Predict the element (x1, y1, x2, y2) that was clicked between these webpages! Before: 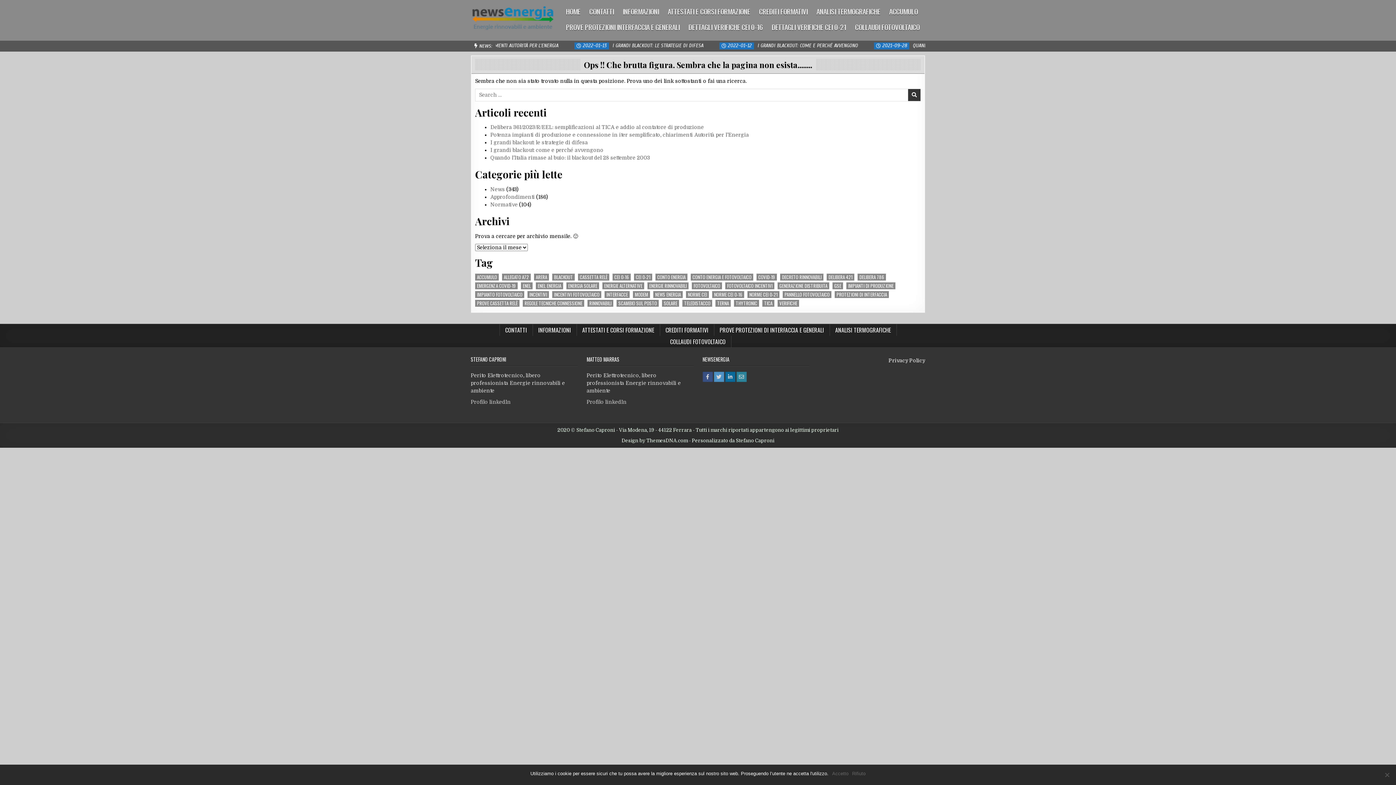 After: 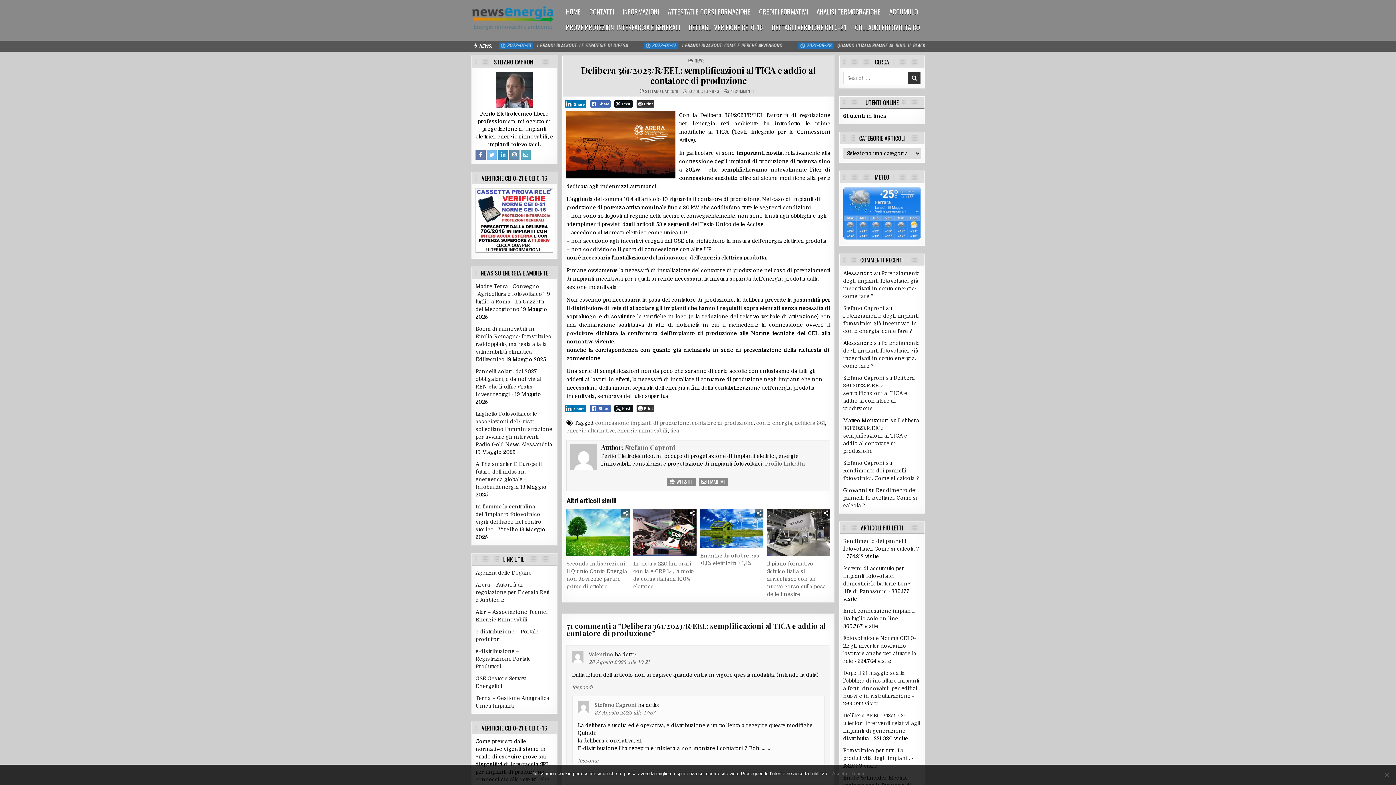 Action: label: Delibera 361/2023/R/EEL: semplificazioni al TICA e addio al contatore di produzione bbox: (490, 124, 704, 130)